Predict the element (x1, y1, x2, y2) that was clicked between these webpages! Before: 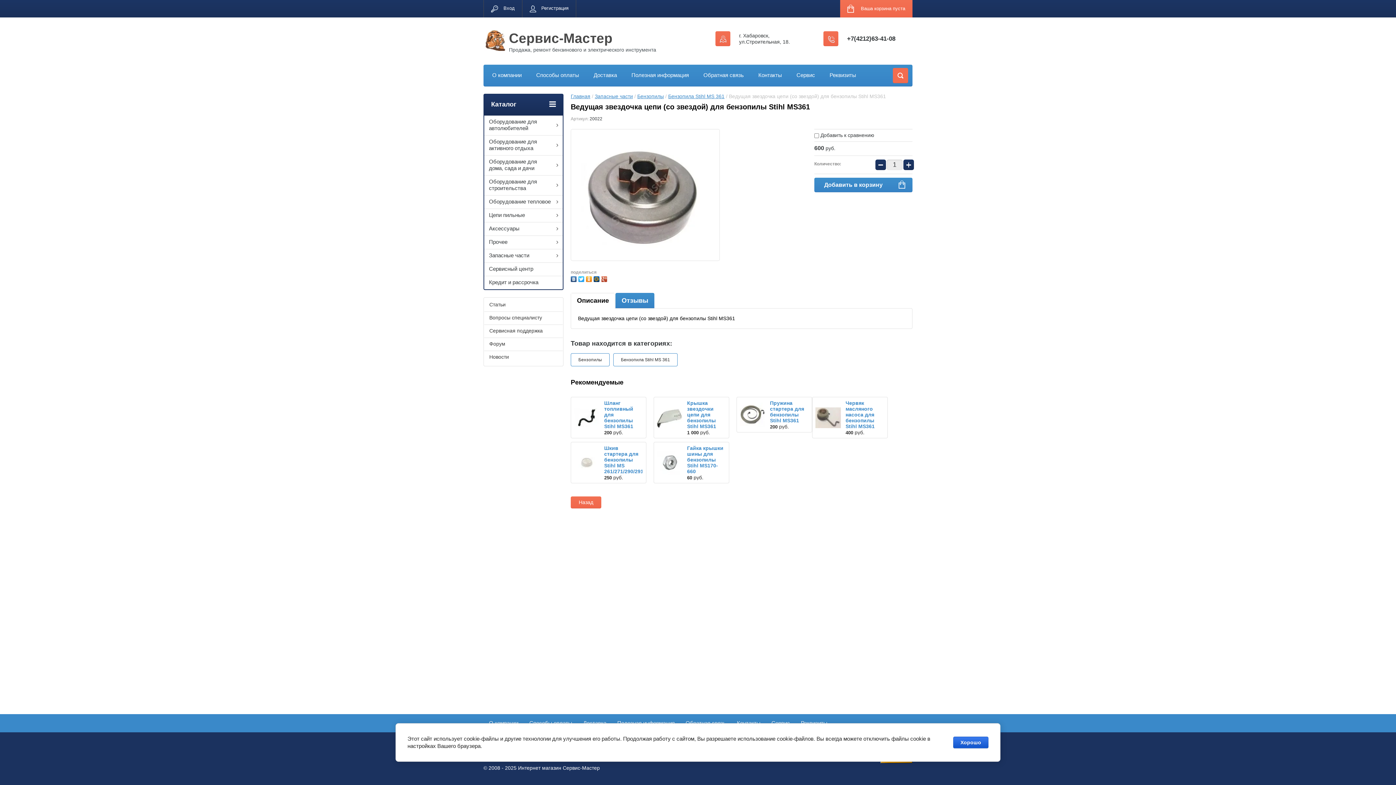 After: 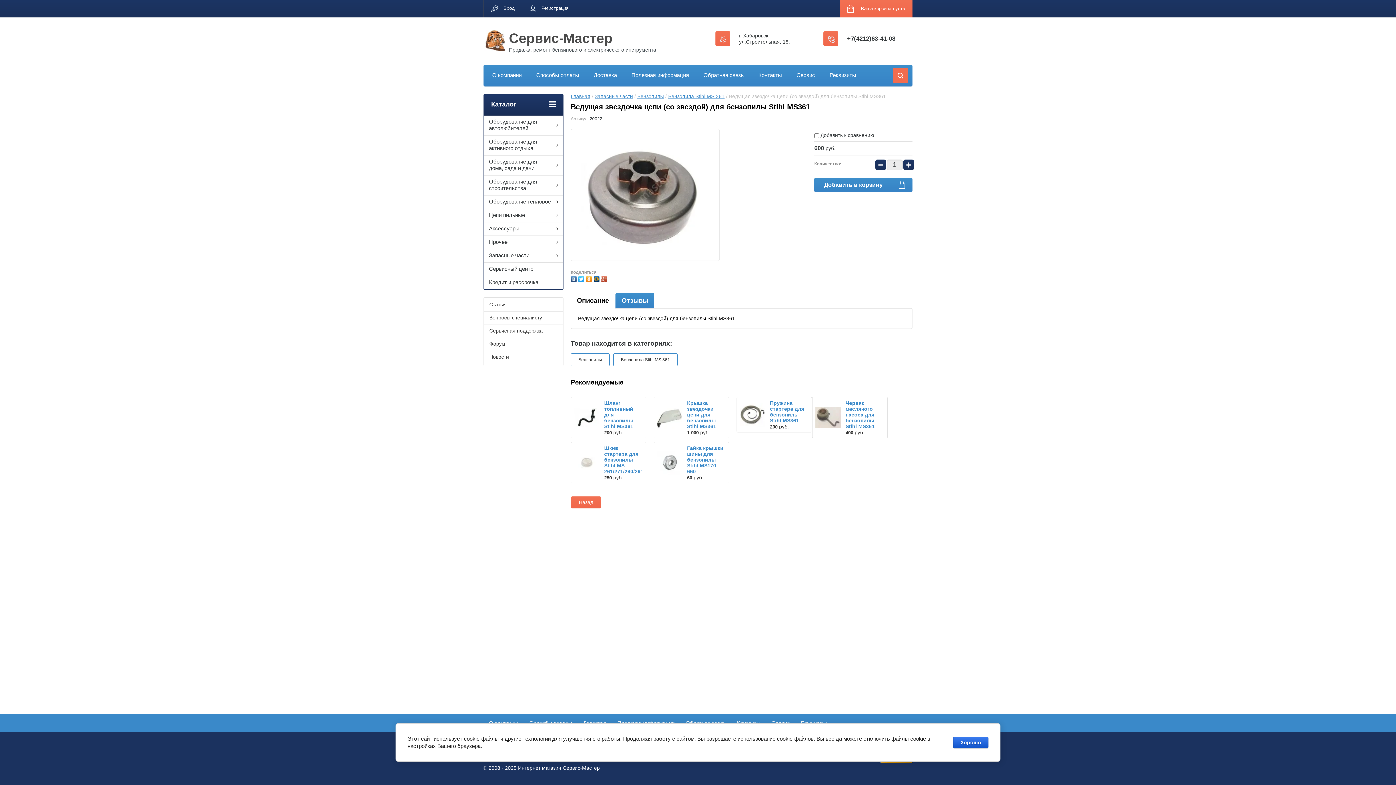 Action: label: Описание bbox: (571, 293, 614, 308)